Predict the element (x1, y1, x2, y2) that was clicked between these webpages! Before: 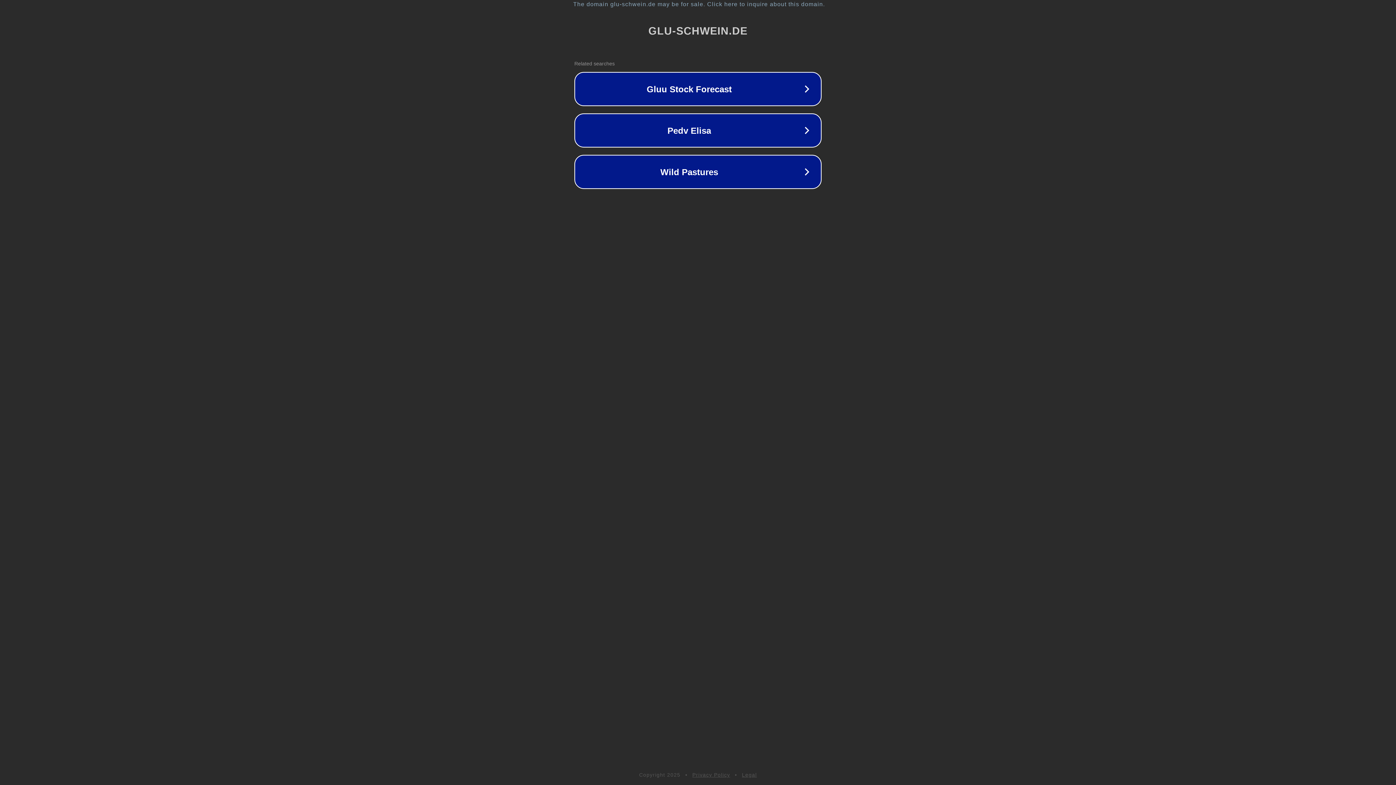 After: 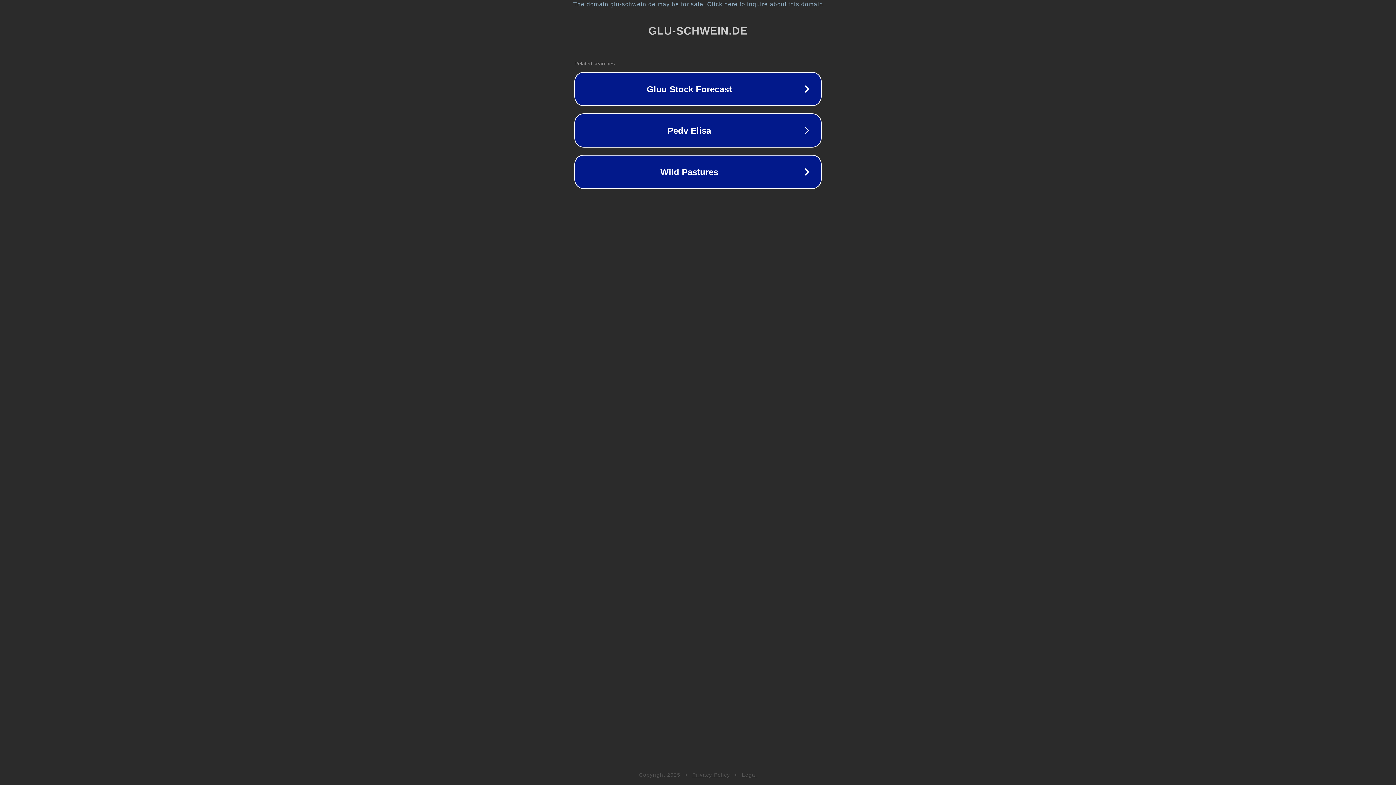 Action: label: Privacy Policy bbox: (692, 772, 730, 778)